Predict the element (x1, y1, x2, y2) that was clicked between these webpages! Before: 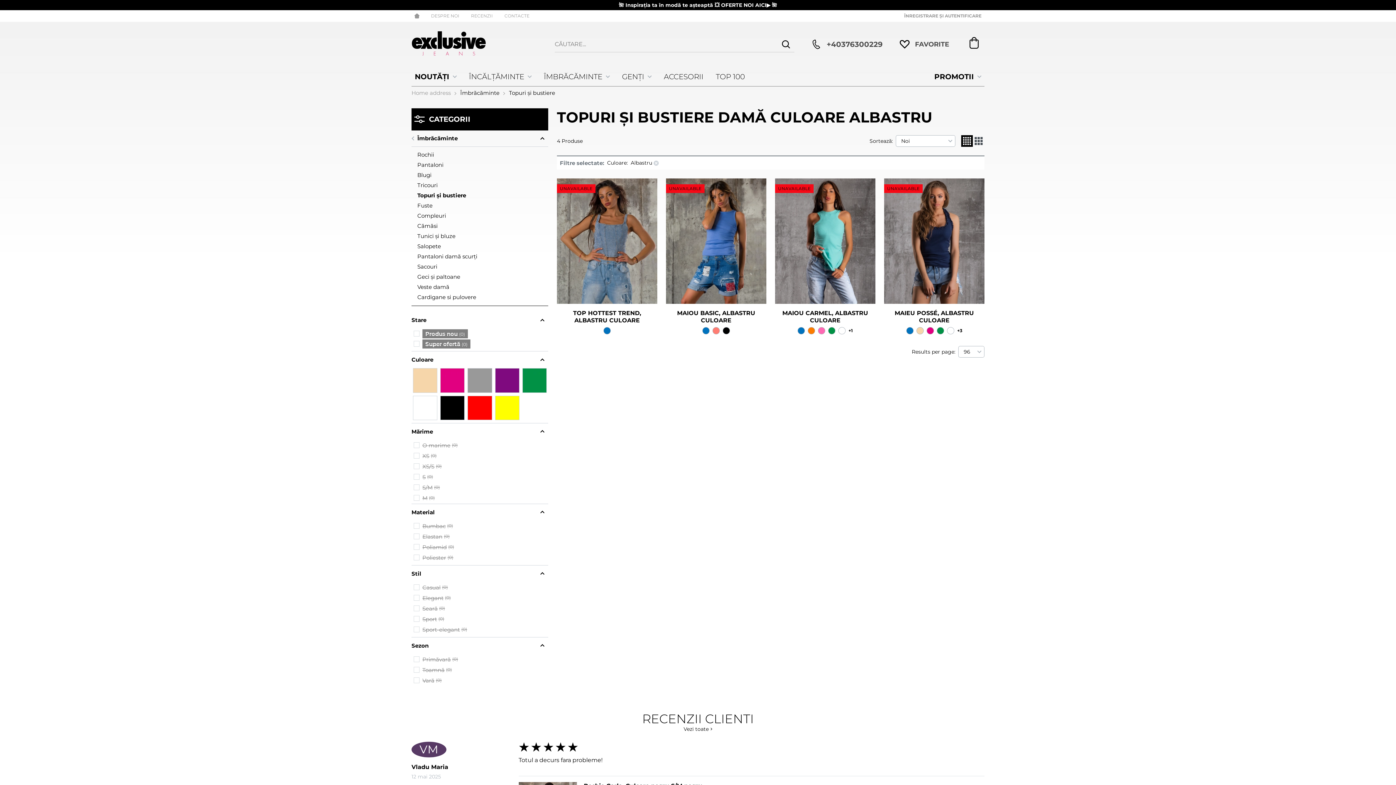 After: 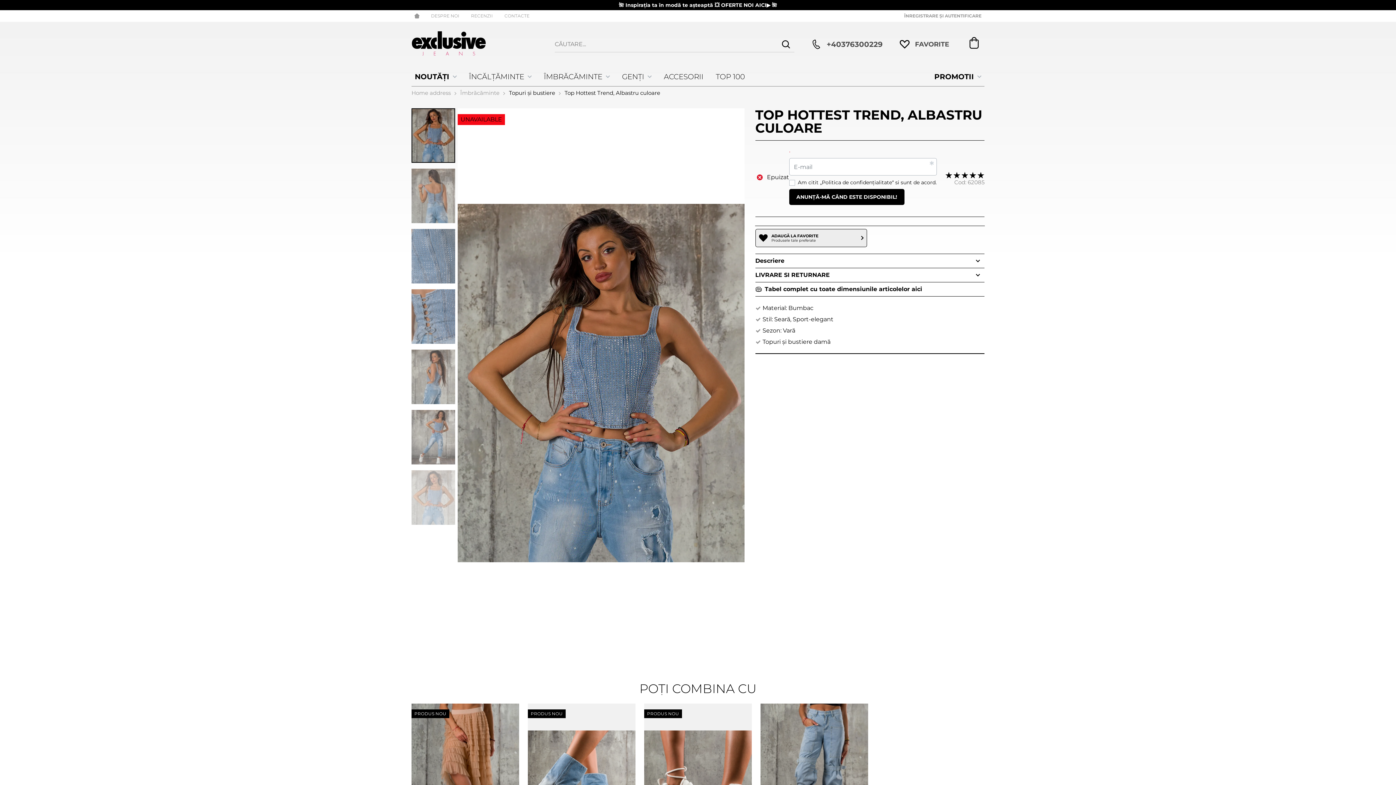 Action: label: TOP HOTTEST TREND, ALBASTRU CULOARE bbox: (560, 309, 654, 324)